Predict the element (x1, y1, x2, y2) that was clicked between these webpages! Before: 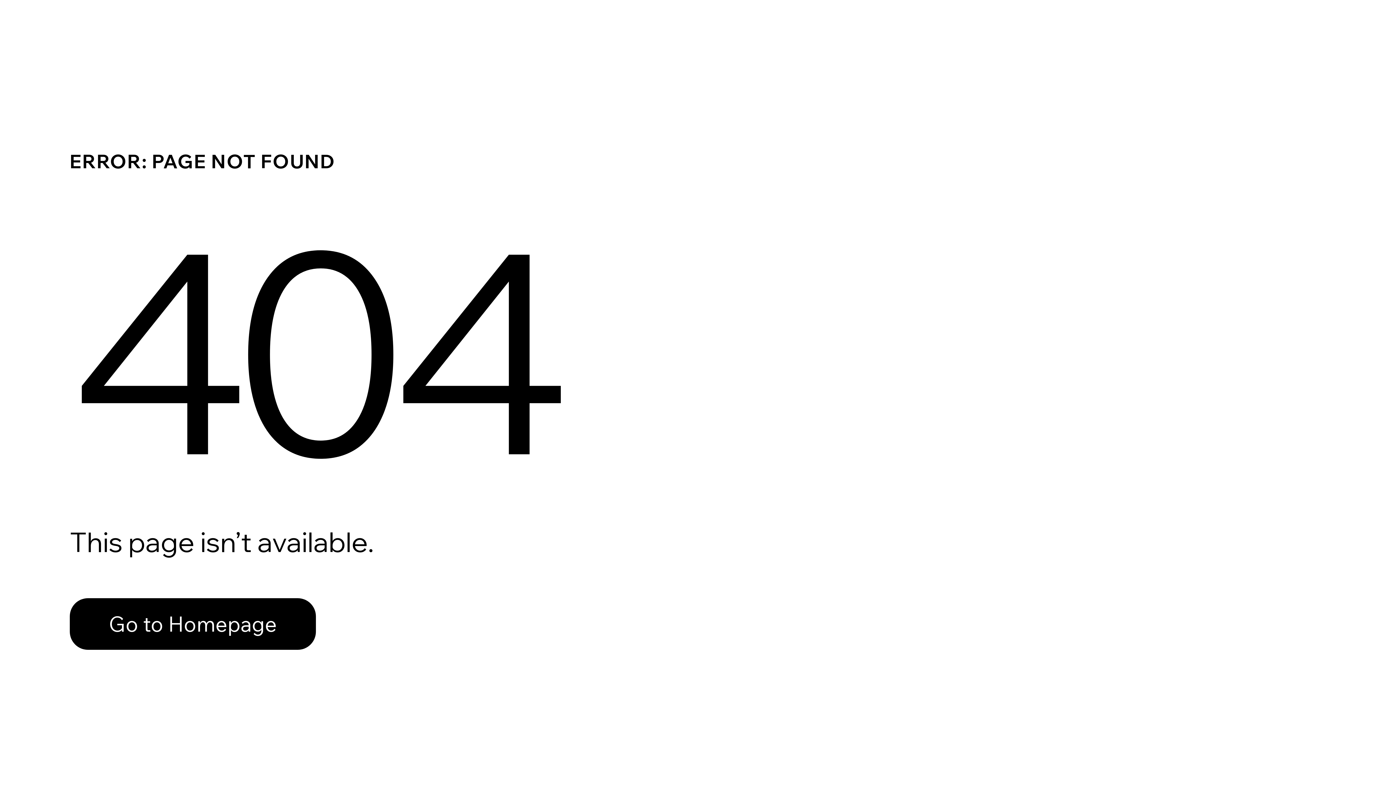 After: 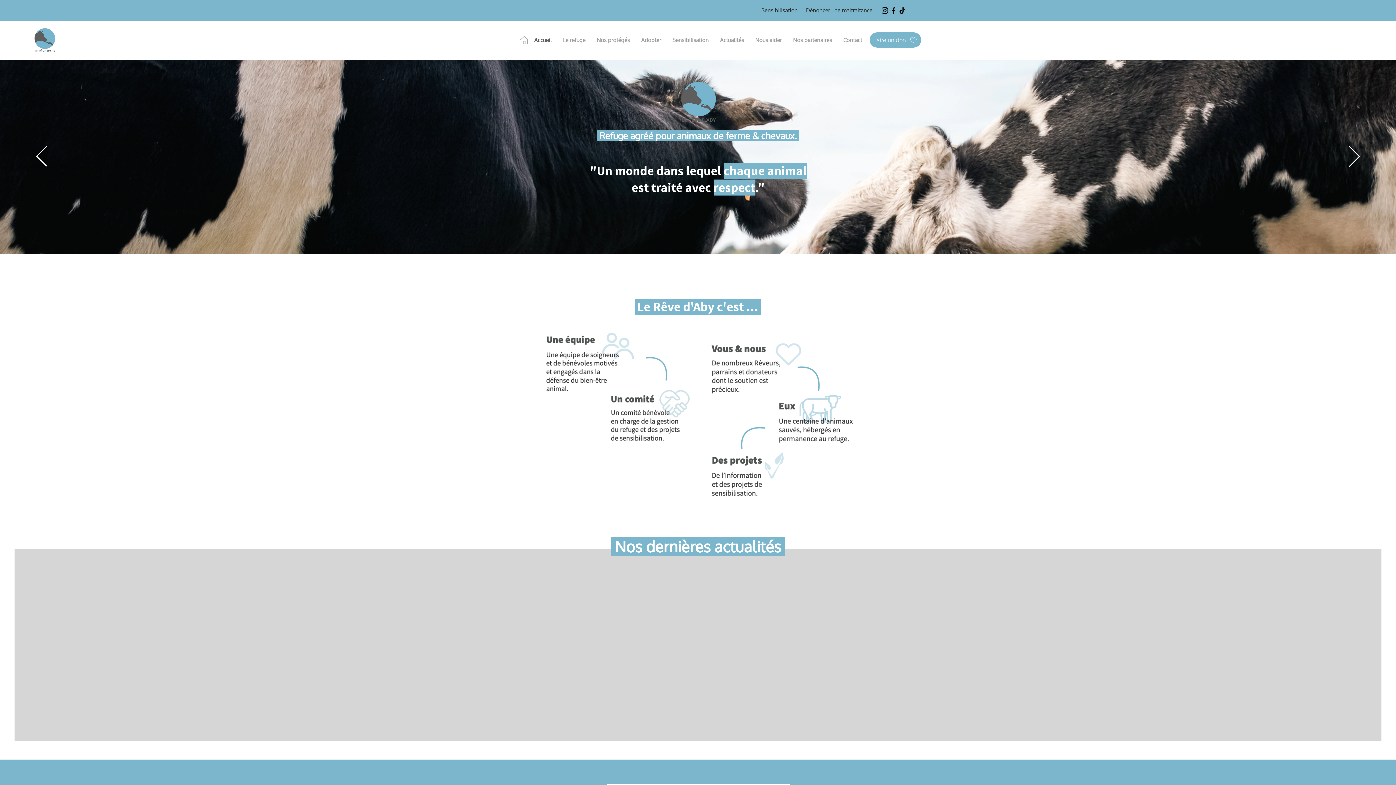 Action: label: Go to Homepage bbox: (69, 582, 768, 659)